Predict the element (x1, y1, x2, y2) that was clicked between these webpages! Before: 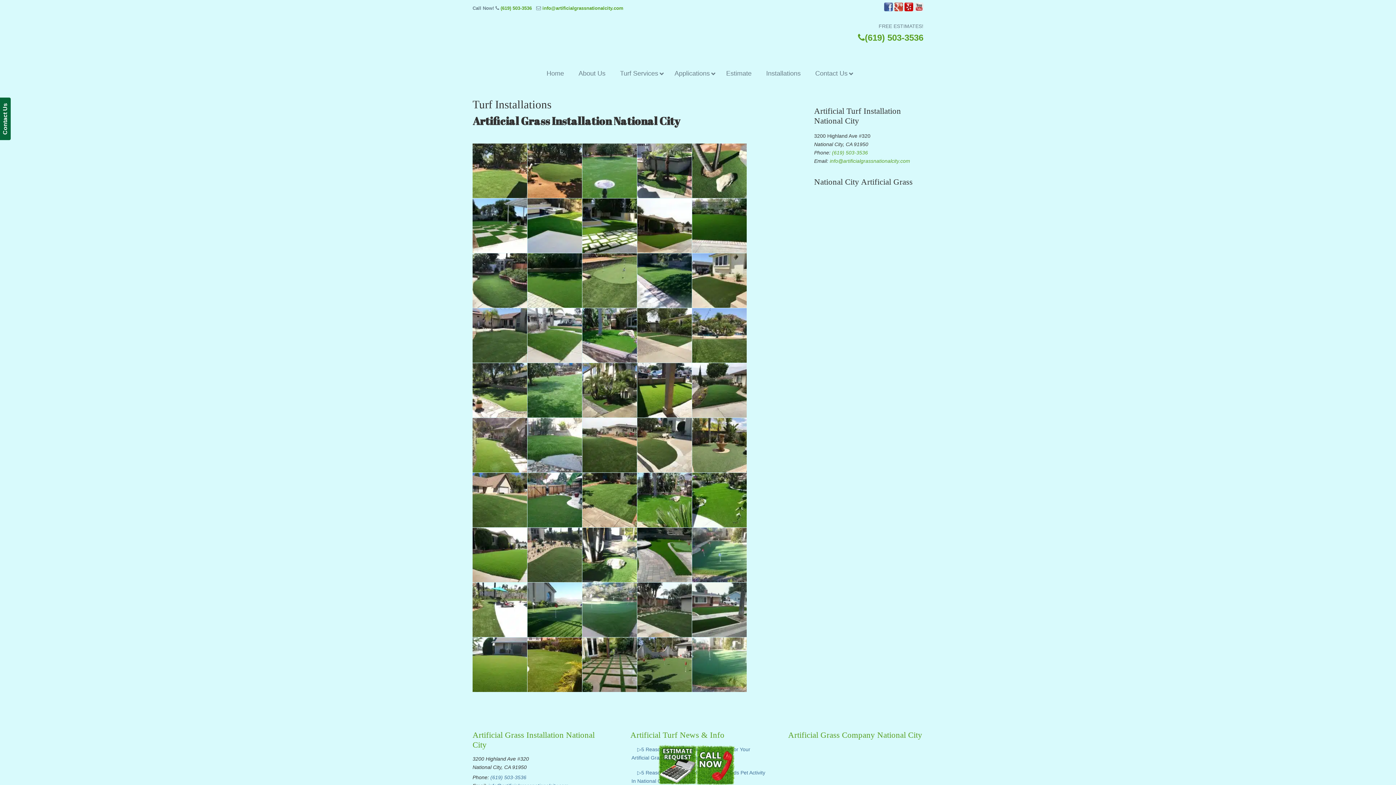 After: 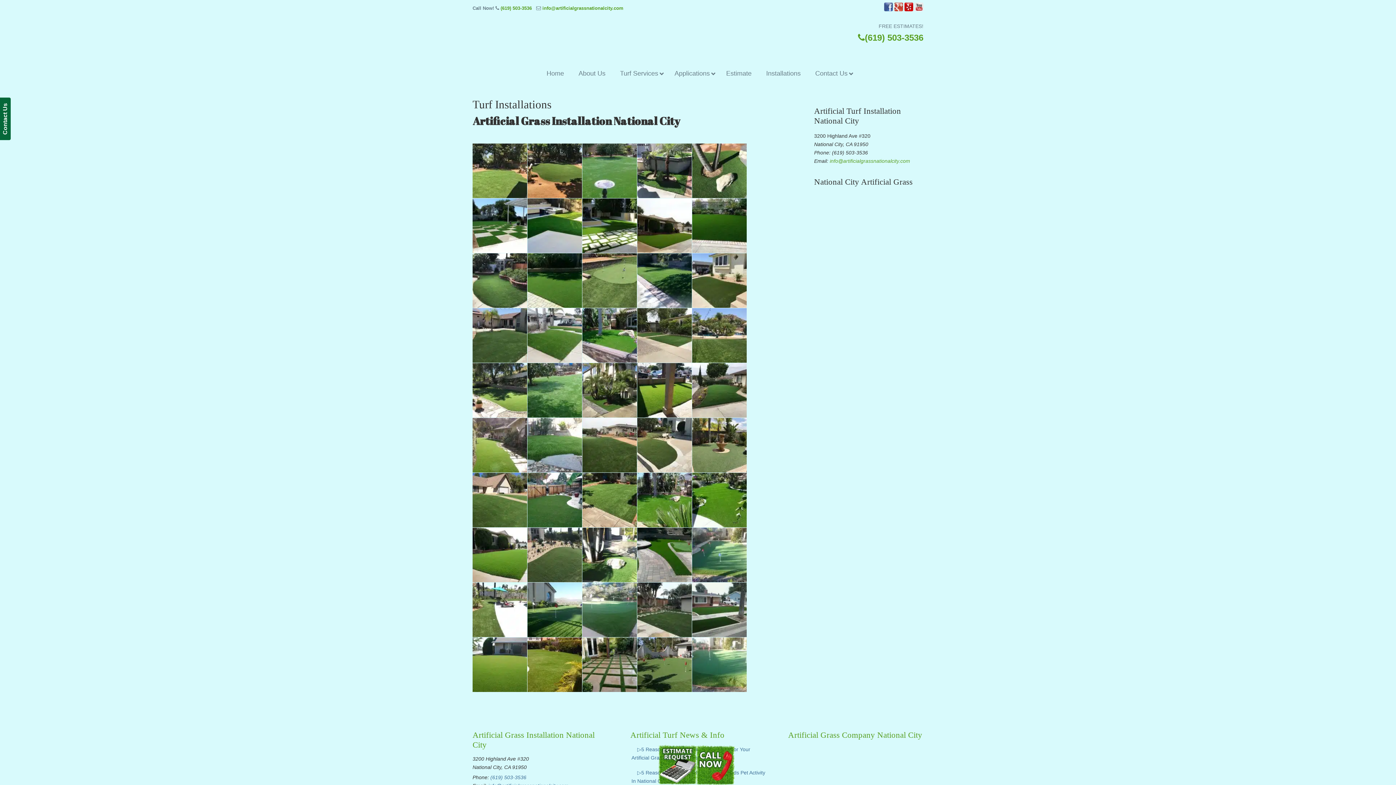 Action: bbox: (832, 149, 868, 155) label: (619) 503-3536